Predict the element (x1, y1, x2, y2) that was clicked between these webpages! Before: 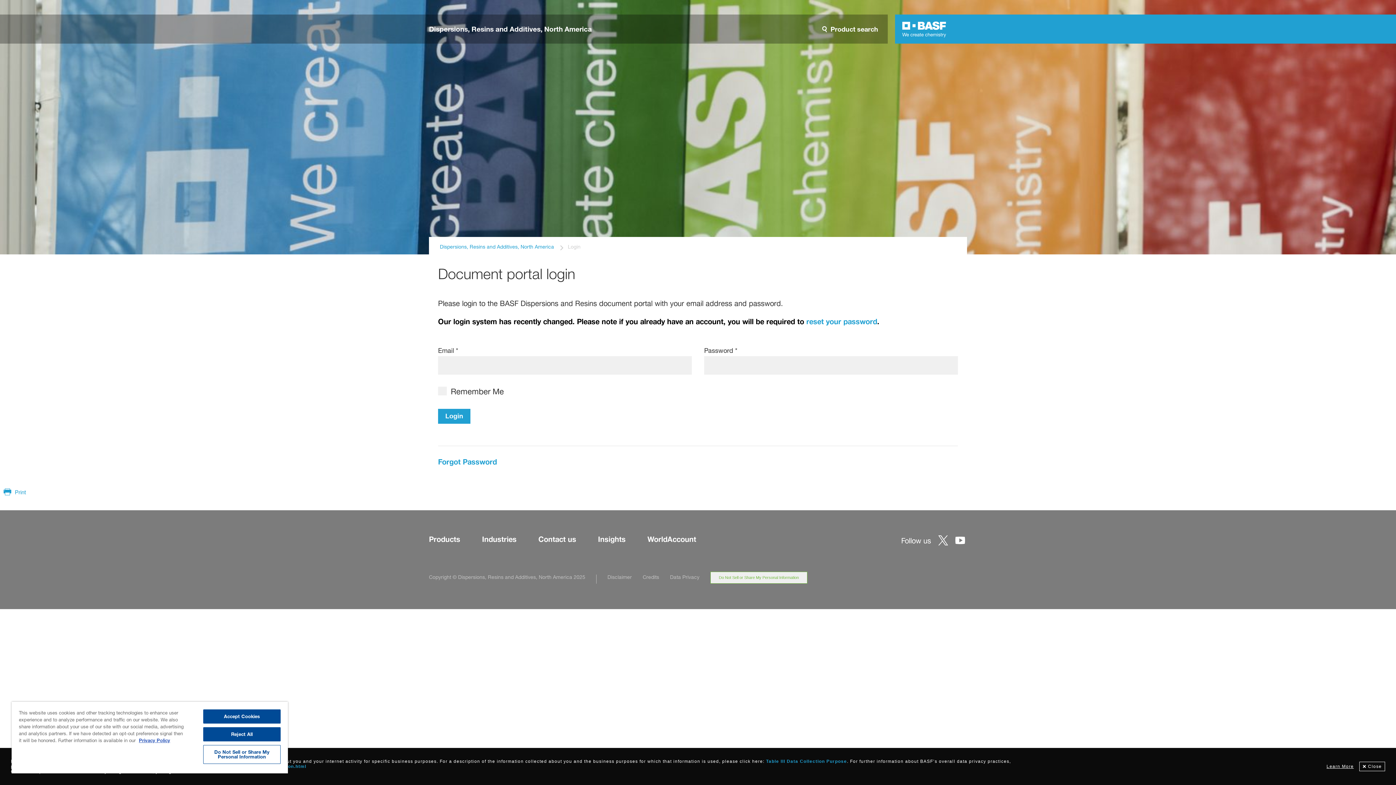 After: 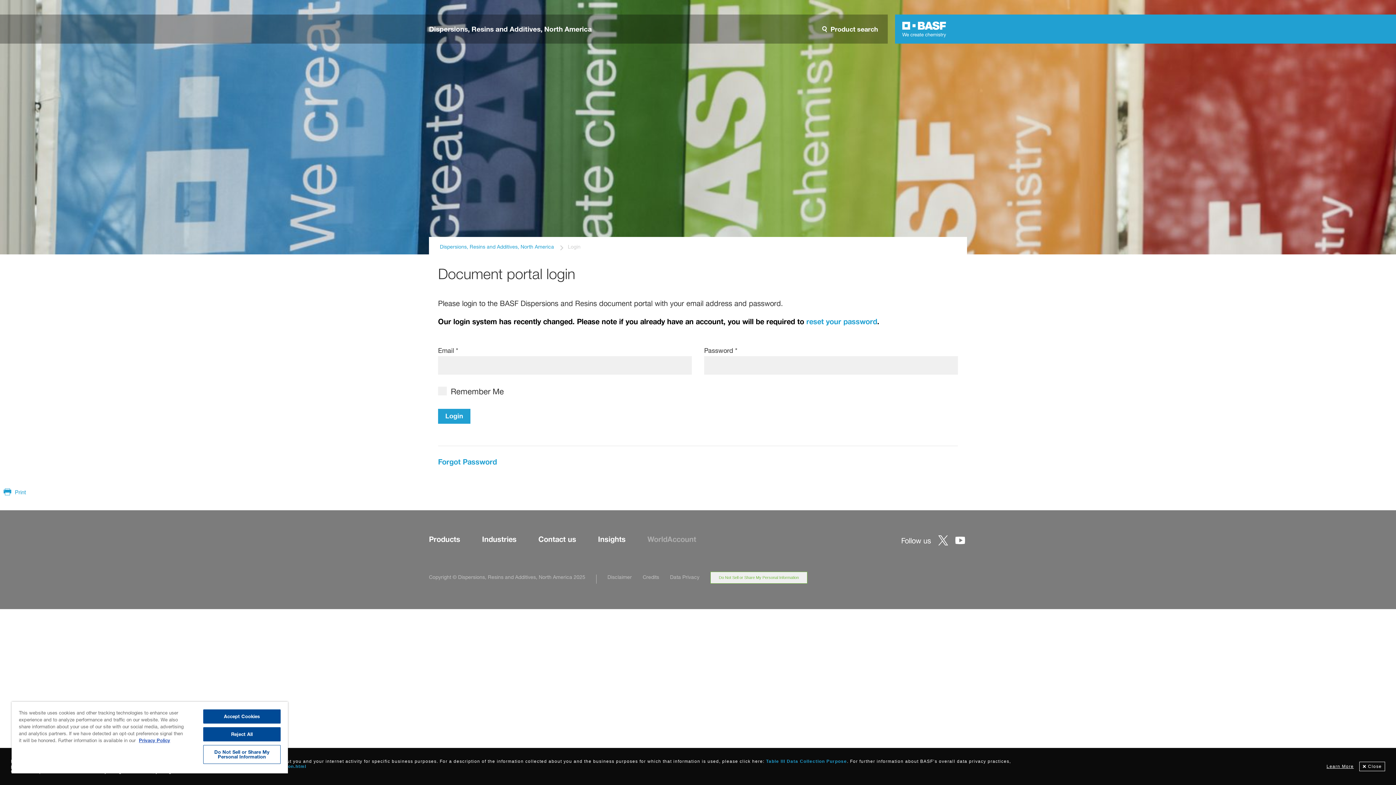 Action: bbox: (647, 535, 696, 544) label: WorldAccount